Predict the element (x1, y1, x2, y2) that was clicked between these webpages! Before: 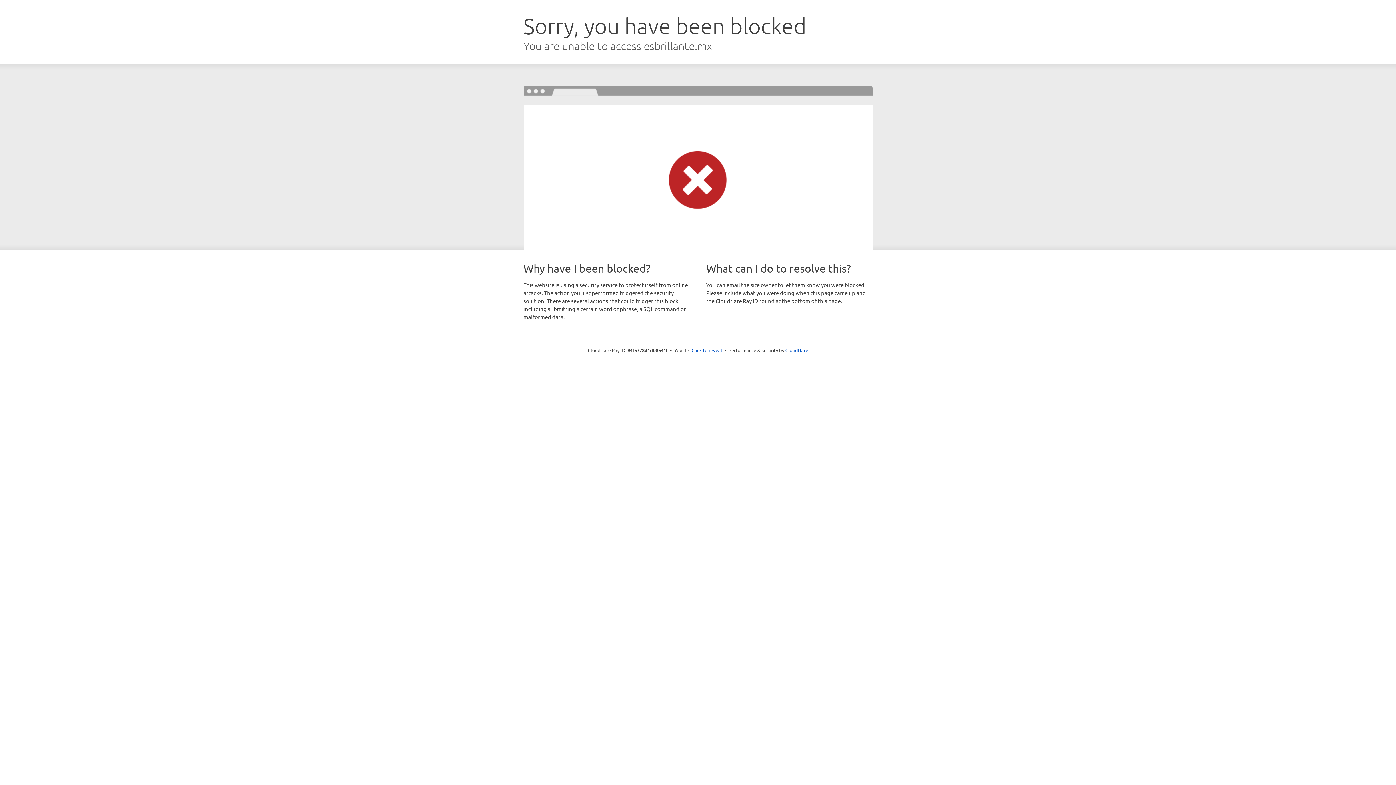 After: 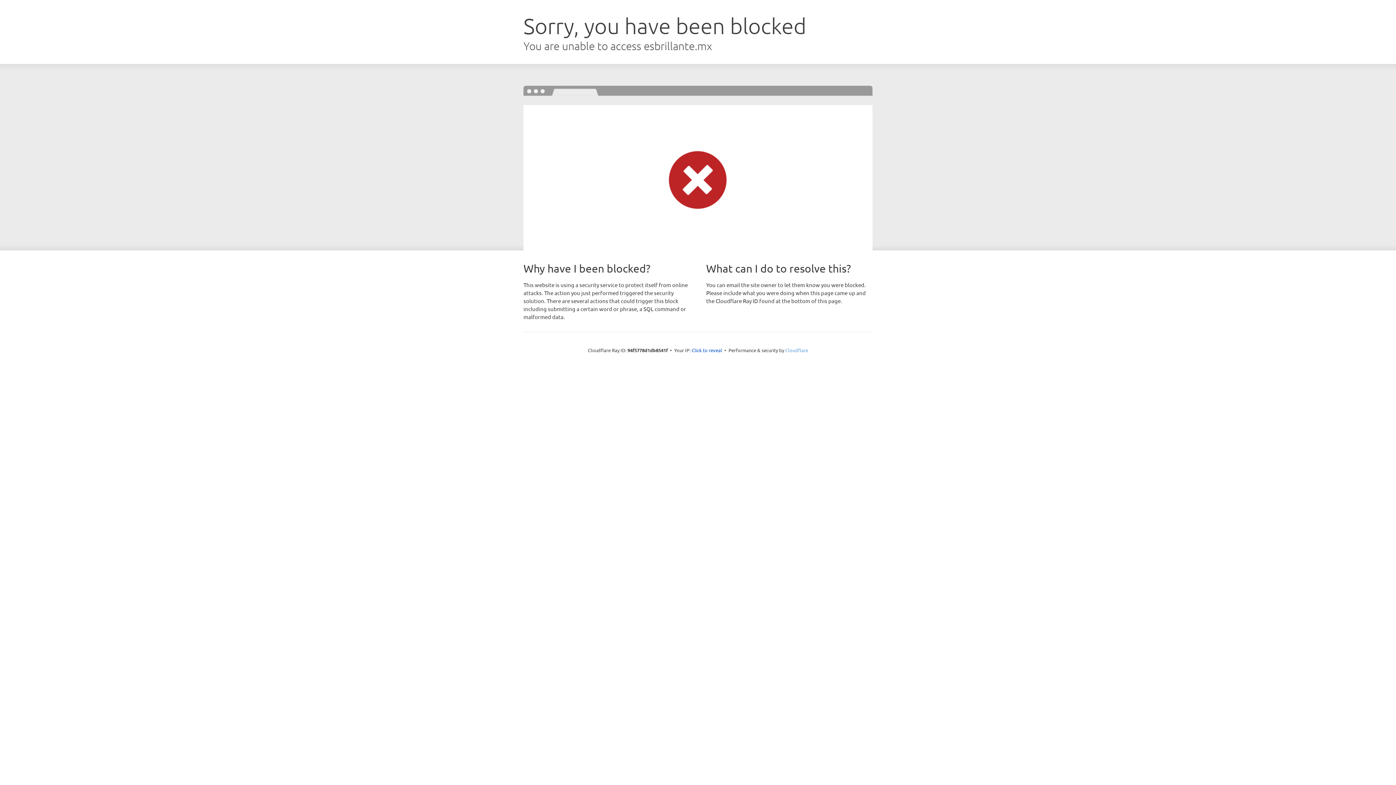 Action: bbox: (785, 347, 808, 353) label: Cloudflare